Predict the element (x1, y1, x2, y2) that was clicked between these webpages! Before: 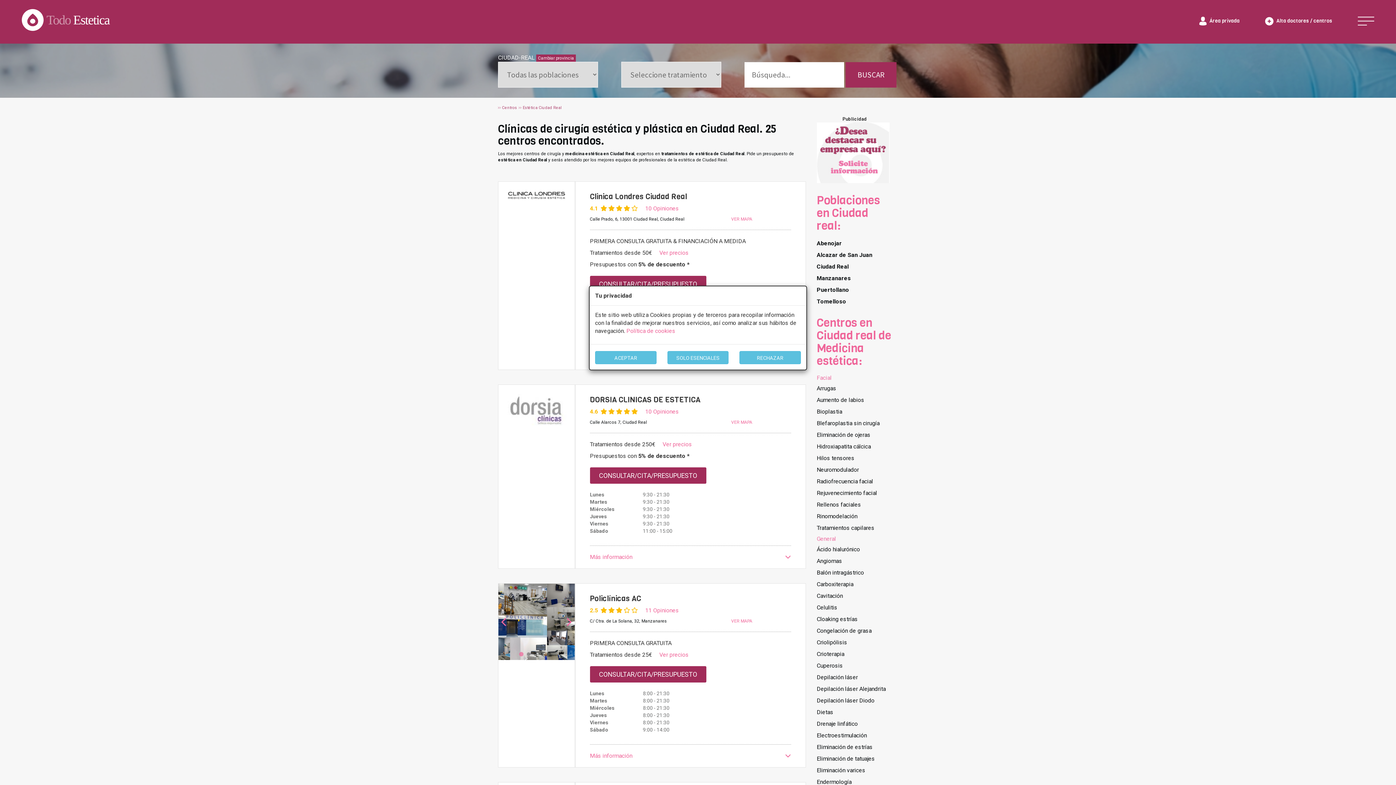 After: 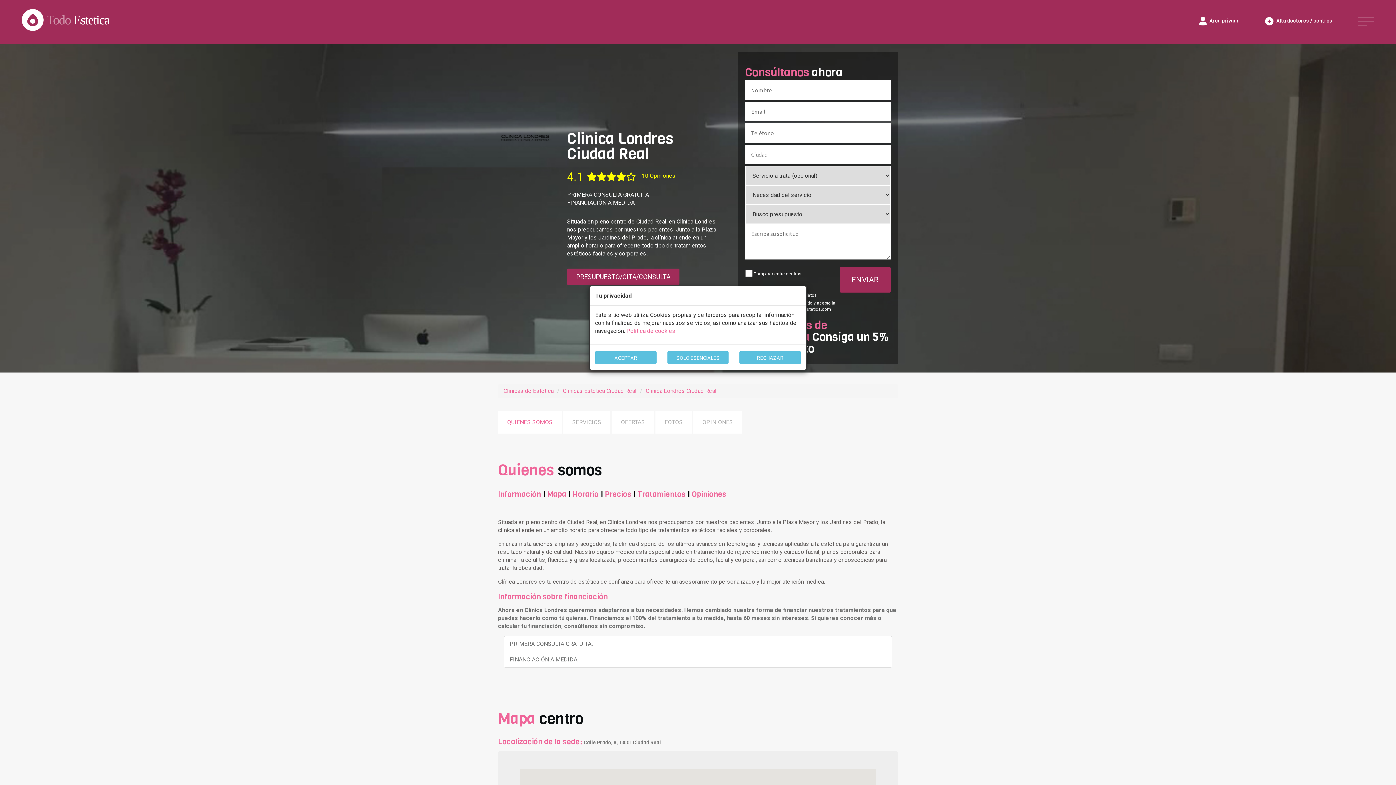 Action: bbox: (498, 191, 574, 198)